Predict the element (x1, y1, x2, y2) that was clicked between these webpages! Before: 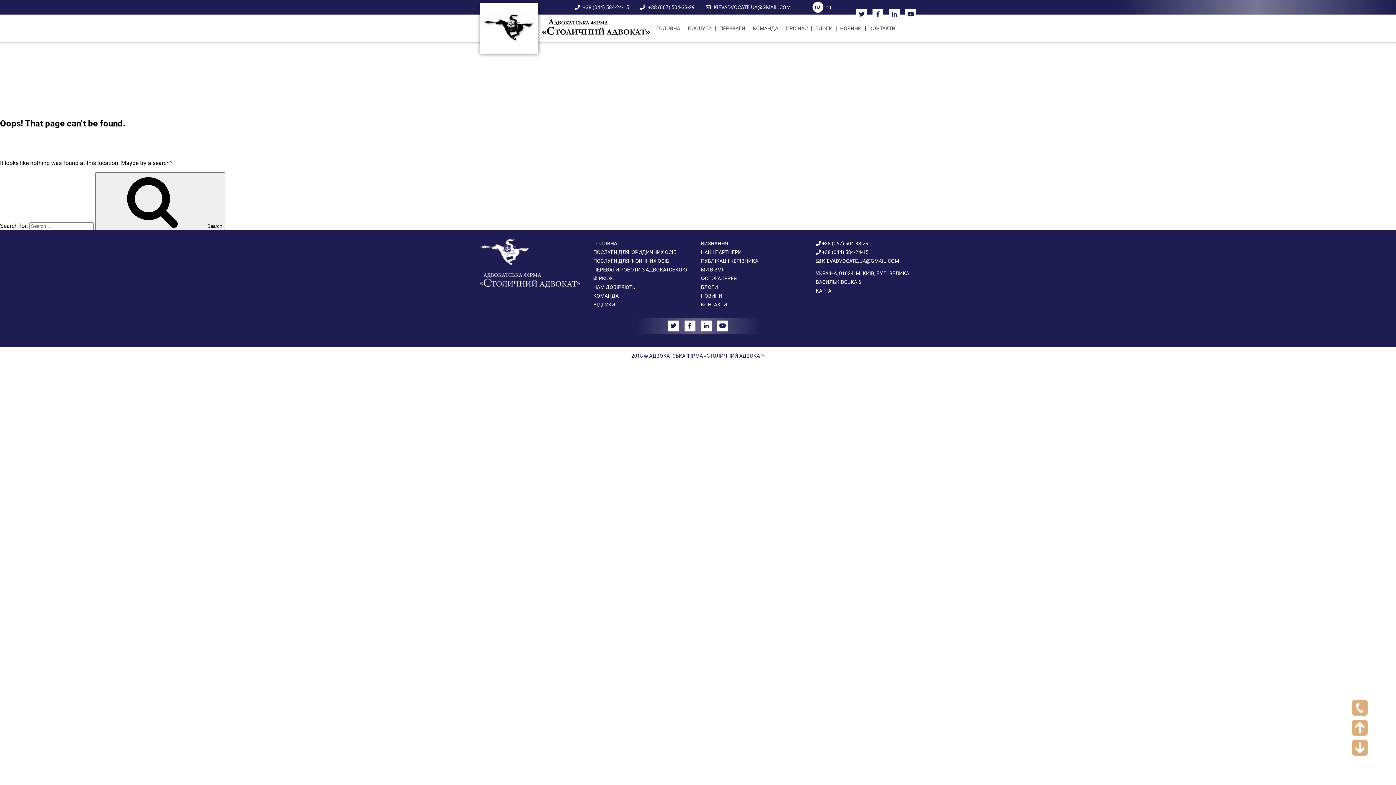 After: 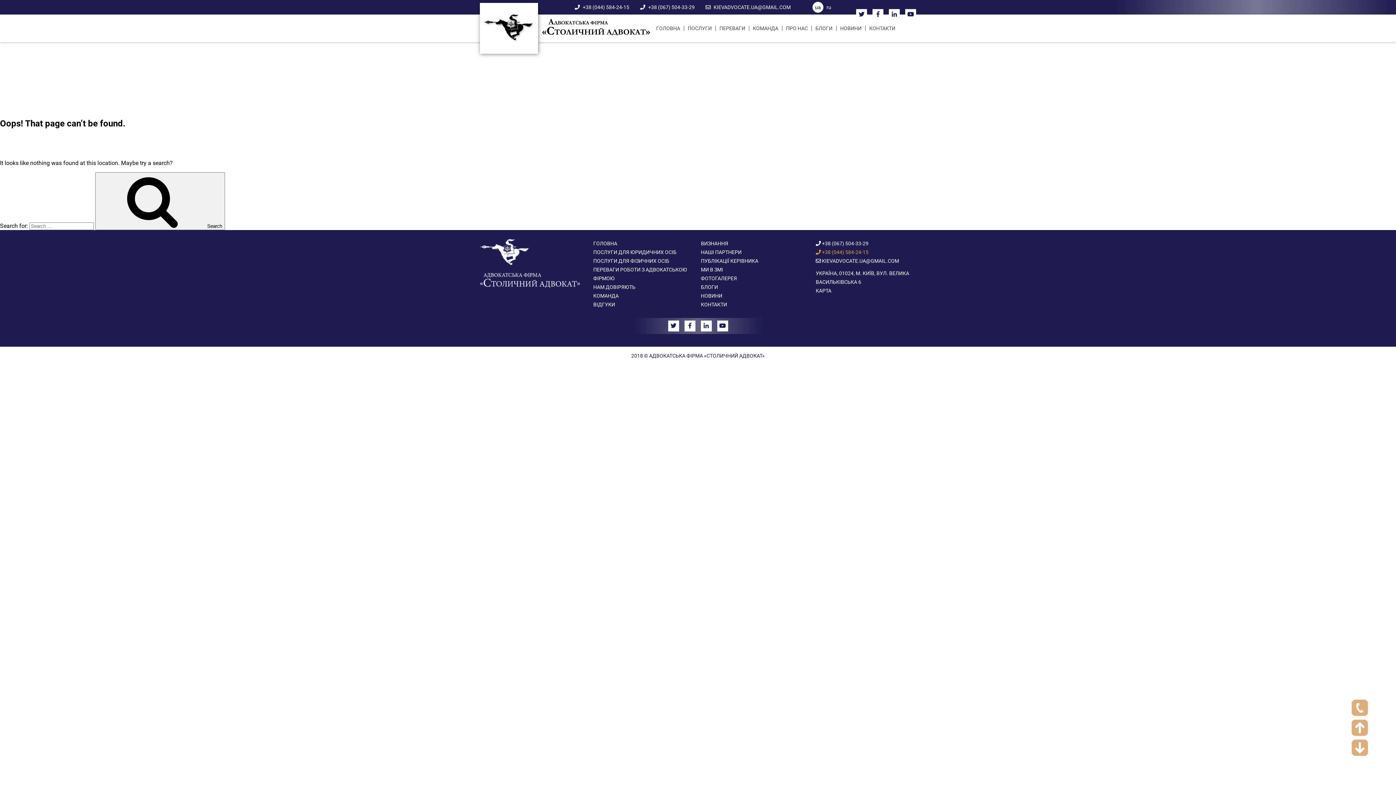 Action: bbox: (816, 247, 916, 256) label:  +38 (044) 584-24-15